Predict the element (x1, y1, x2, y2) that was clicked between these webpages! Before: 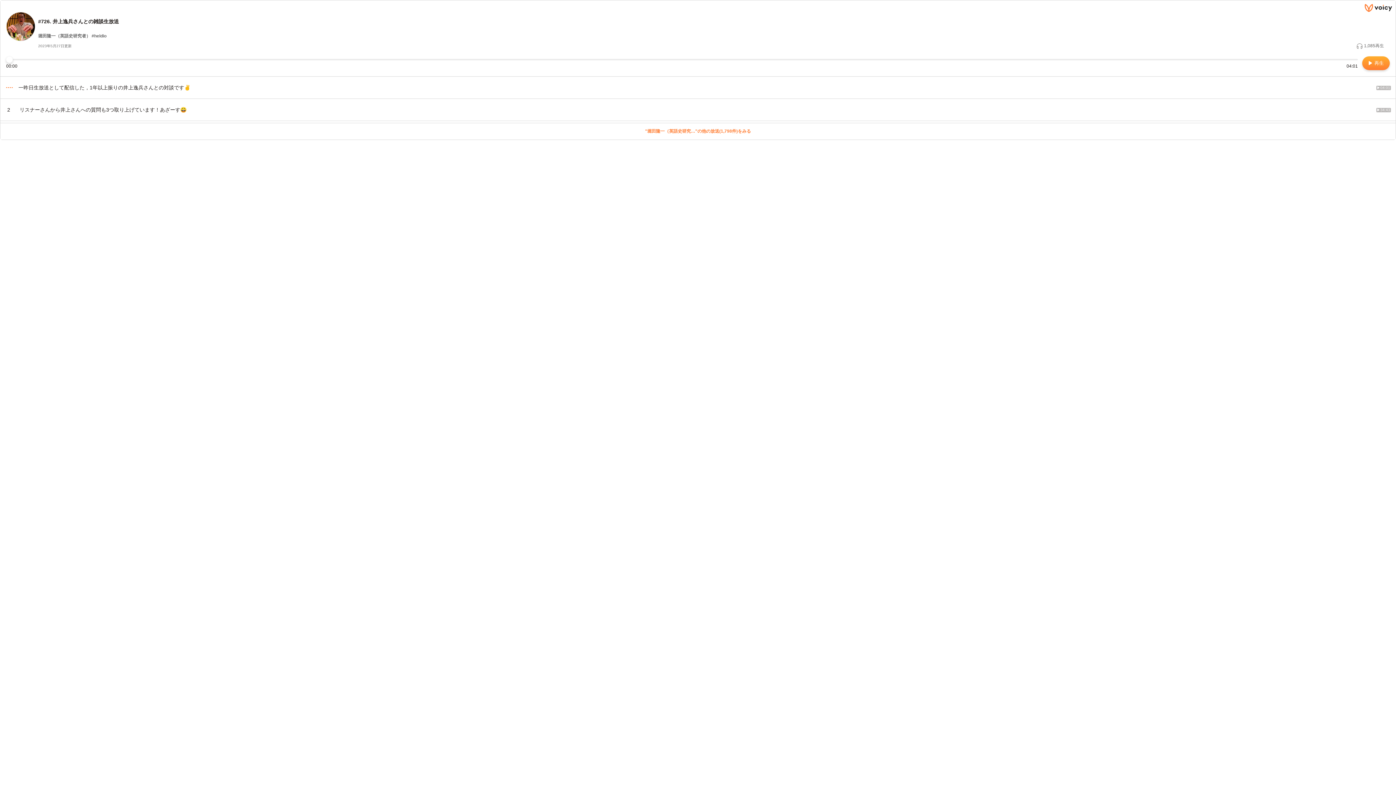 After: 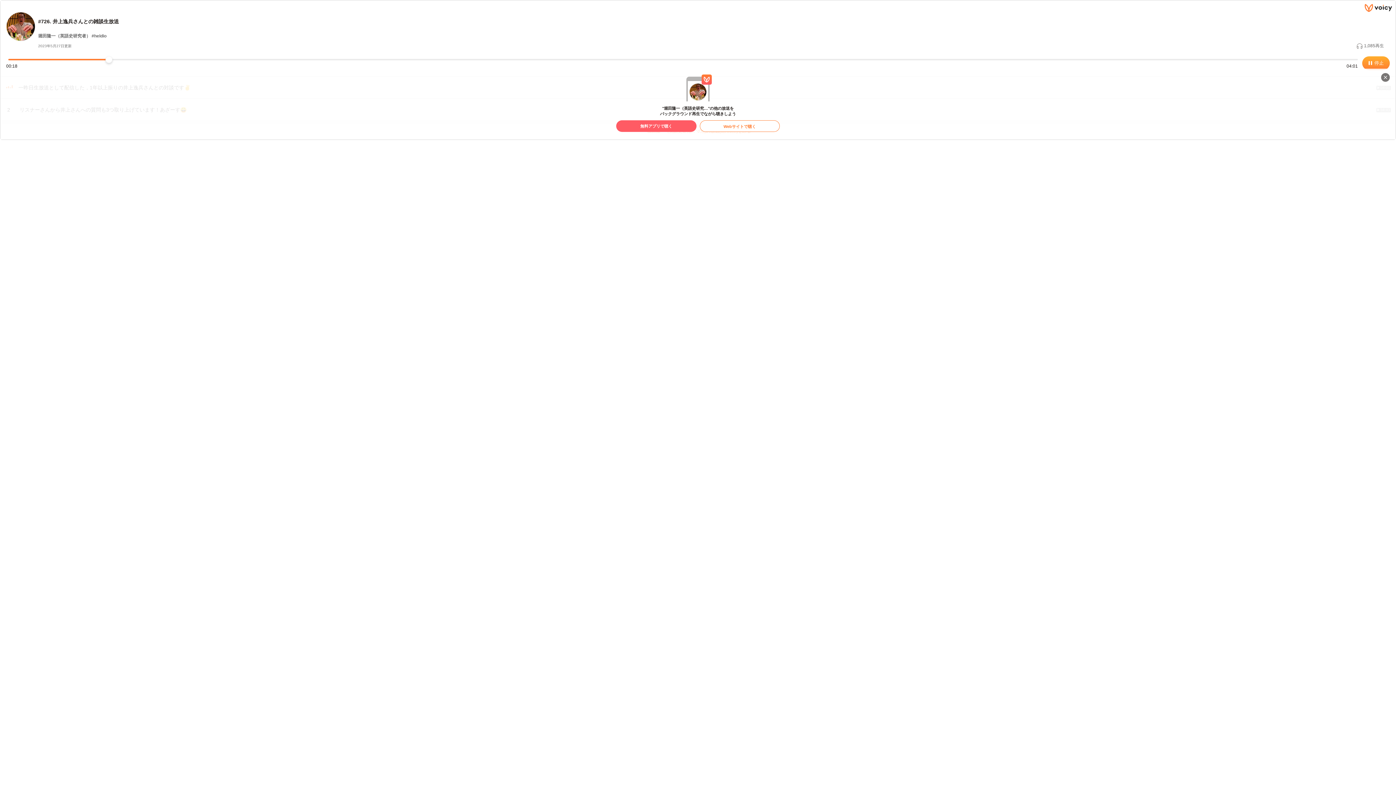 Action: bbox: (1362, 56, 1390, 70) label:  再生